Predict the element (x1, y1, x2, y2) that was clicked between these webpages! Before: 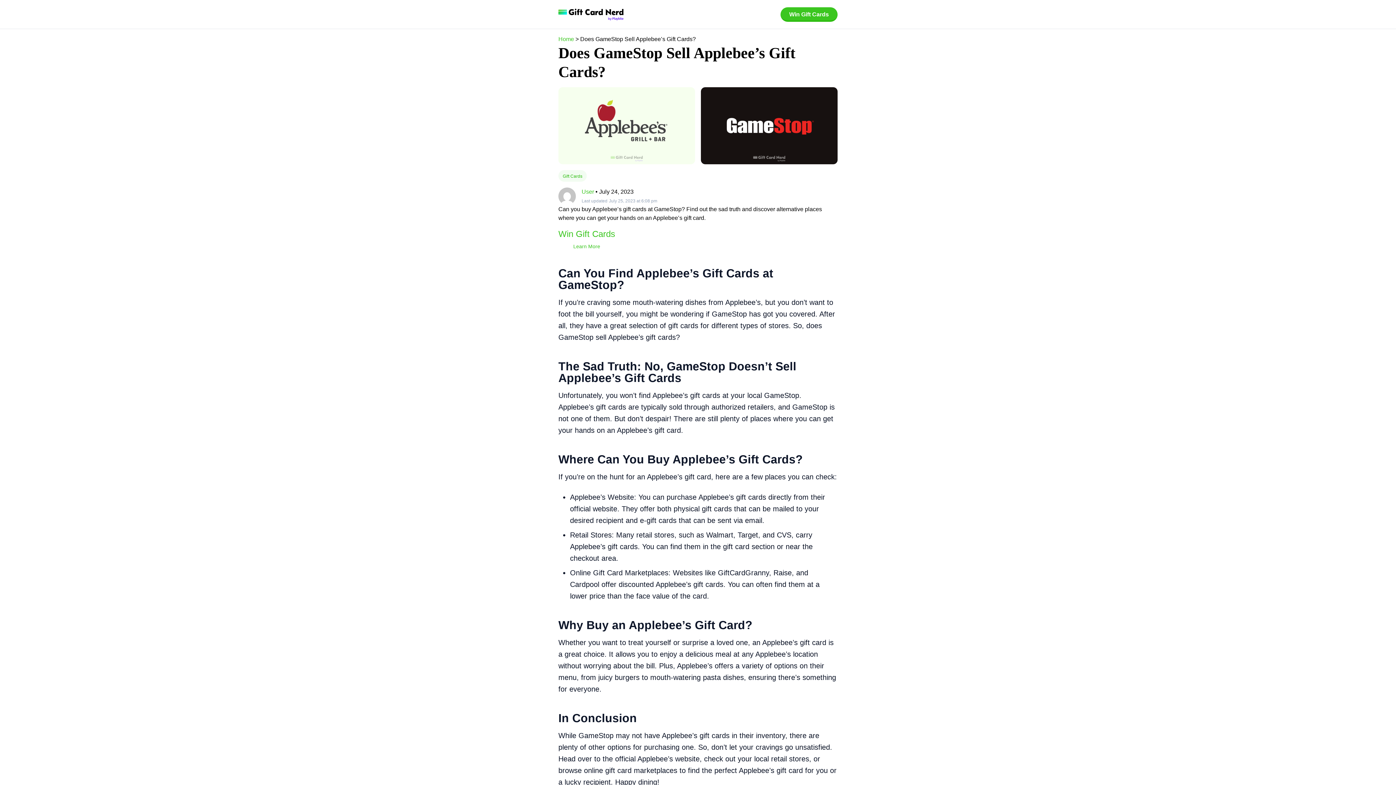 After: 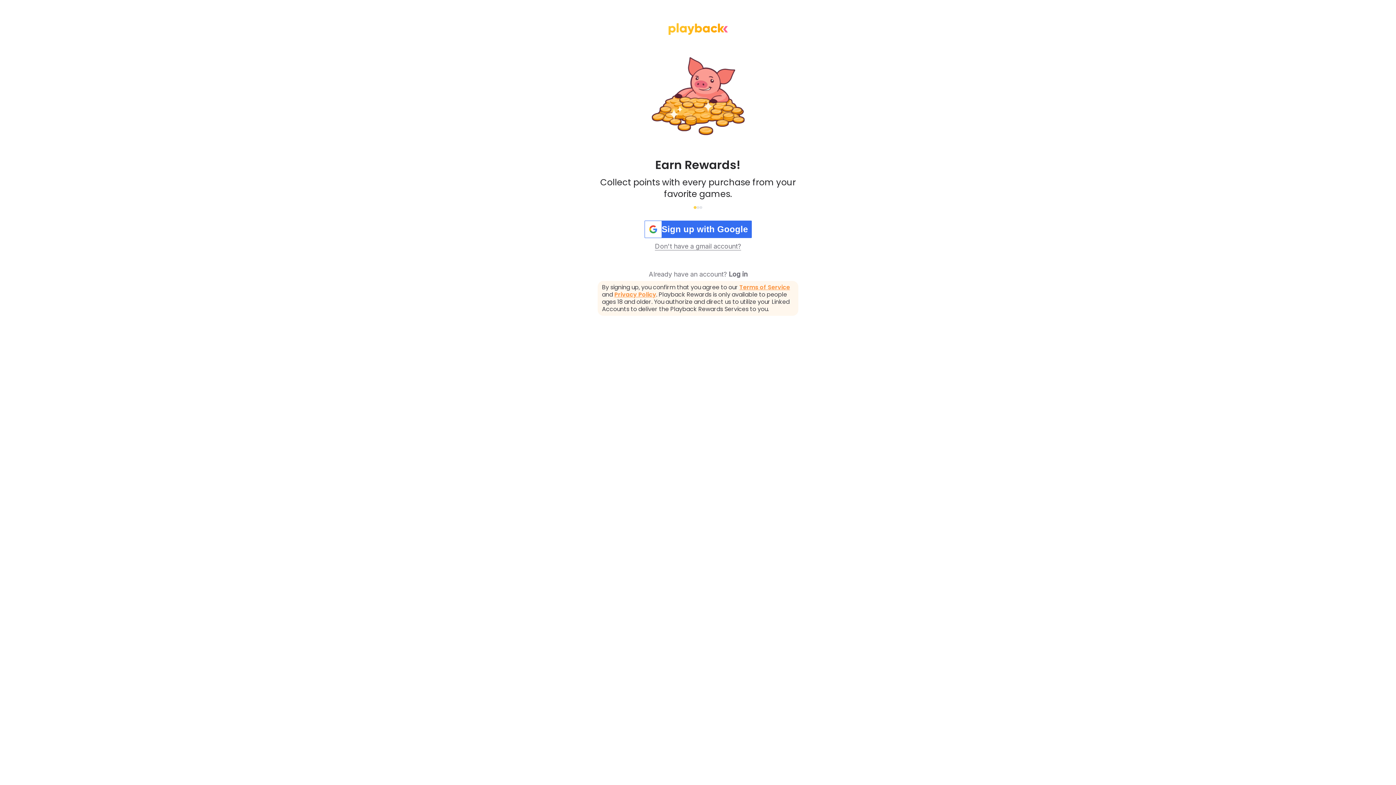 Action: label: Win Gift Cards bbox: (558, 228, 615, 239)